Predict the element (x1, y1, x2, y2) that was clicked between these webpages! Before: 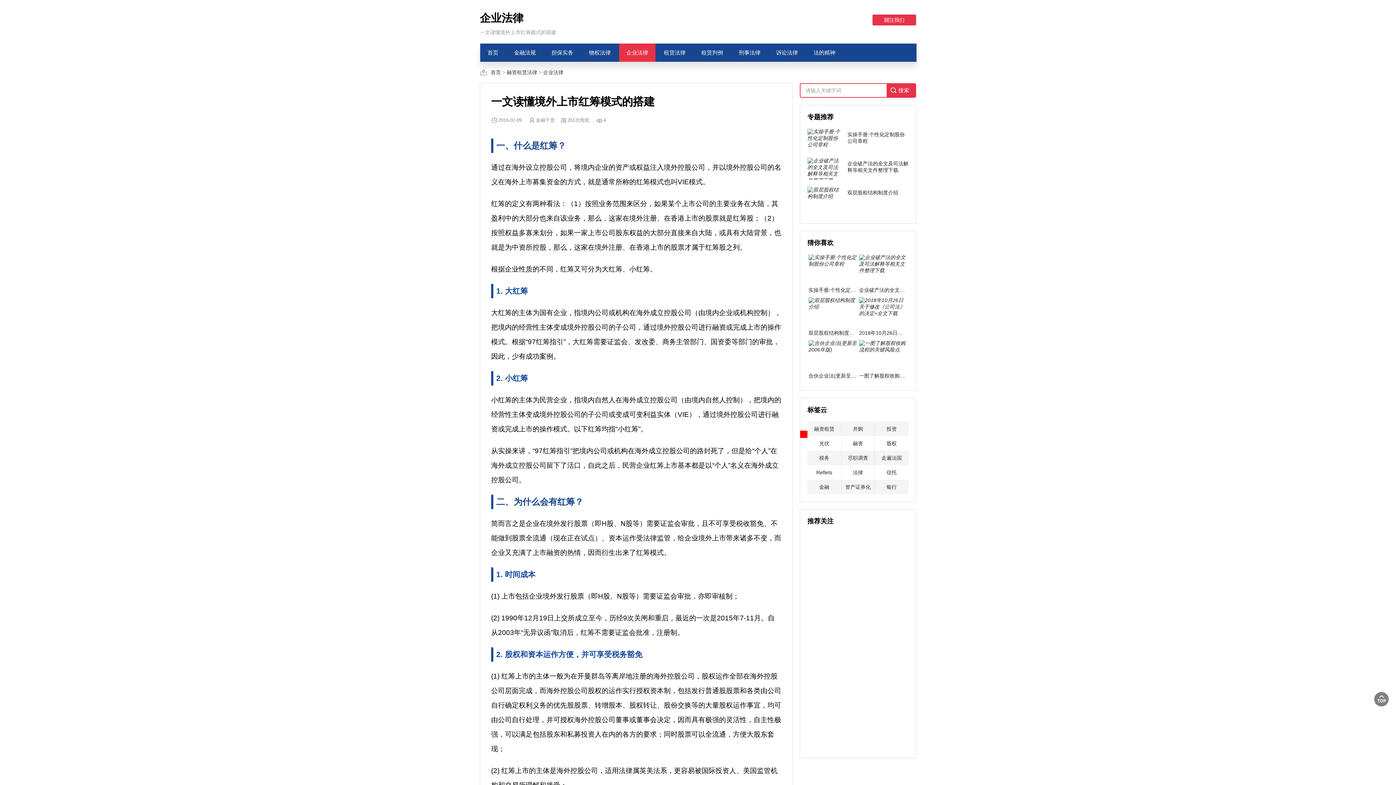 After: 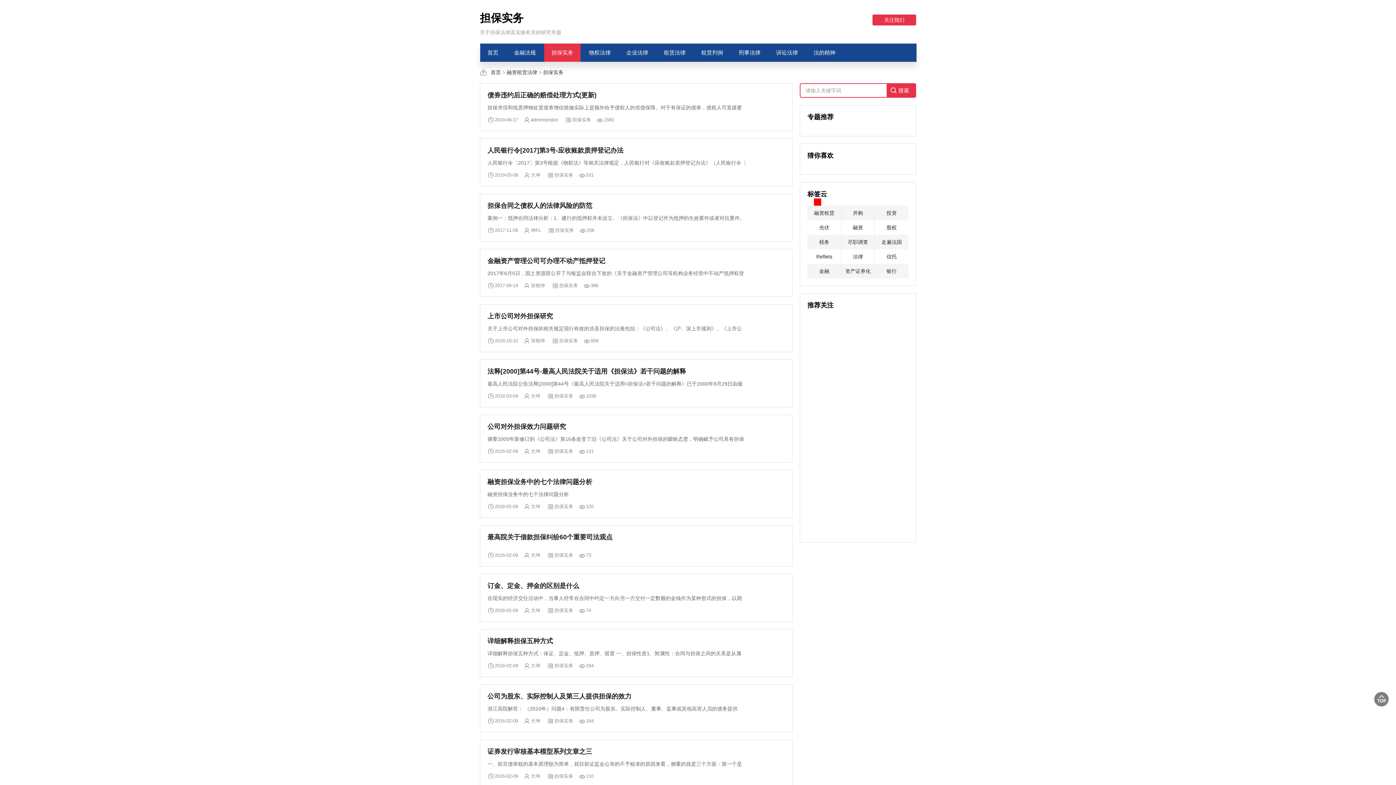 Action: bbox: (544, 43, 580, 61) label: 担保实务